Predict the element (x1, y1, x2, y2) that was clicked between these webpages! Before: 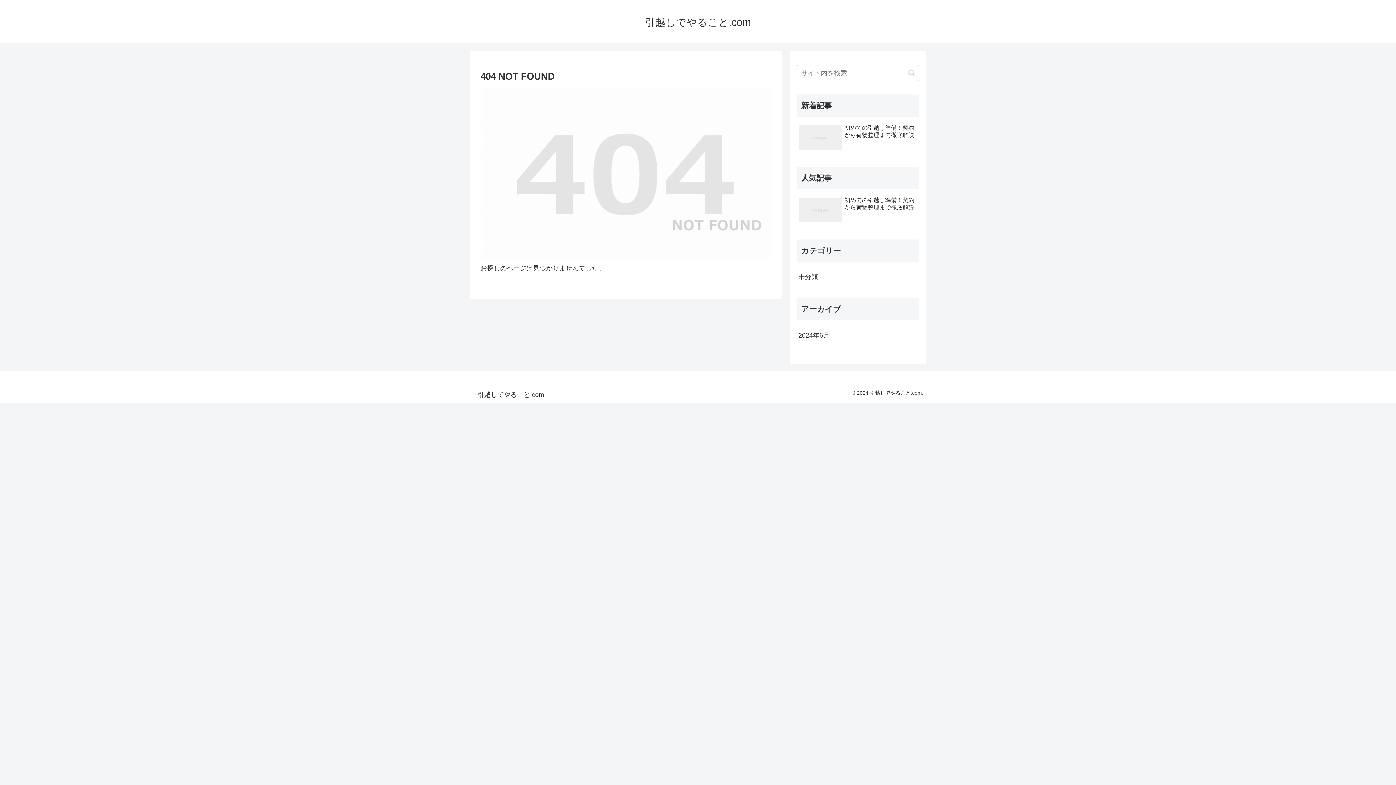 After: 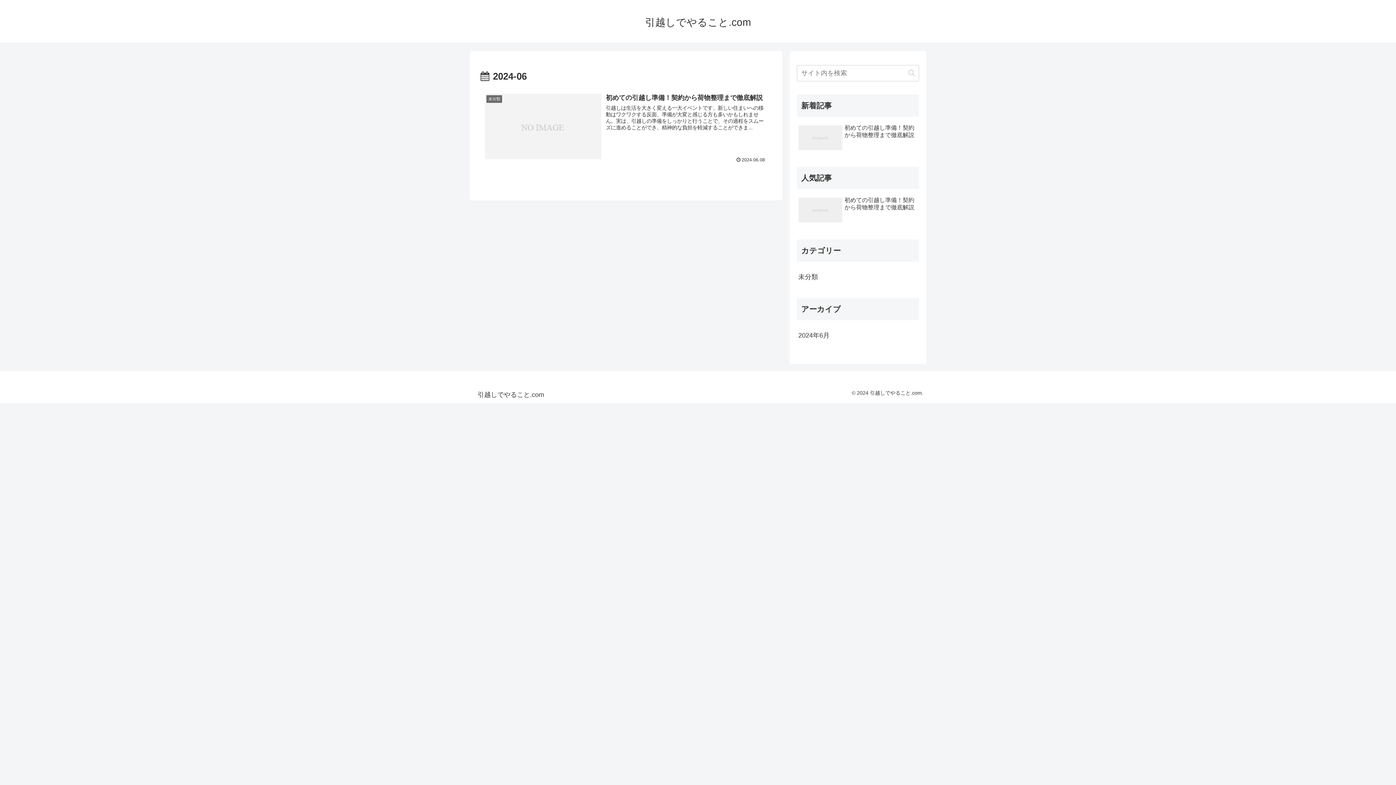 Action: bbox: (797, 326, 919, 345) label: 2024年6月